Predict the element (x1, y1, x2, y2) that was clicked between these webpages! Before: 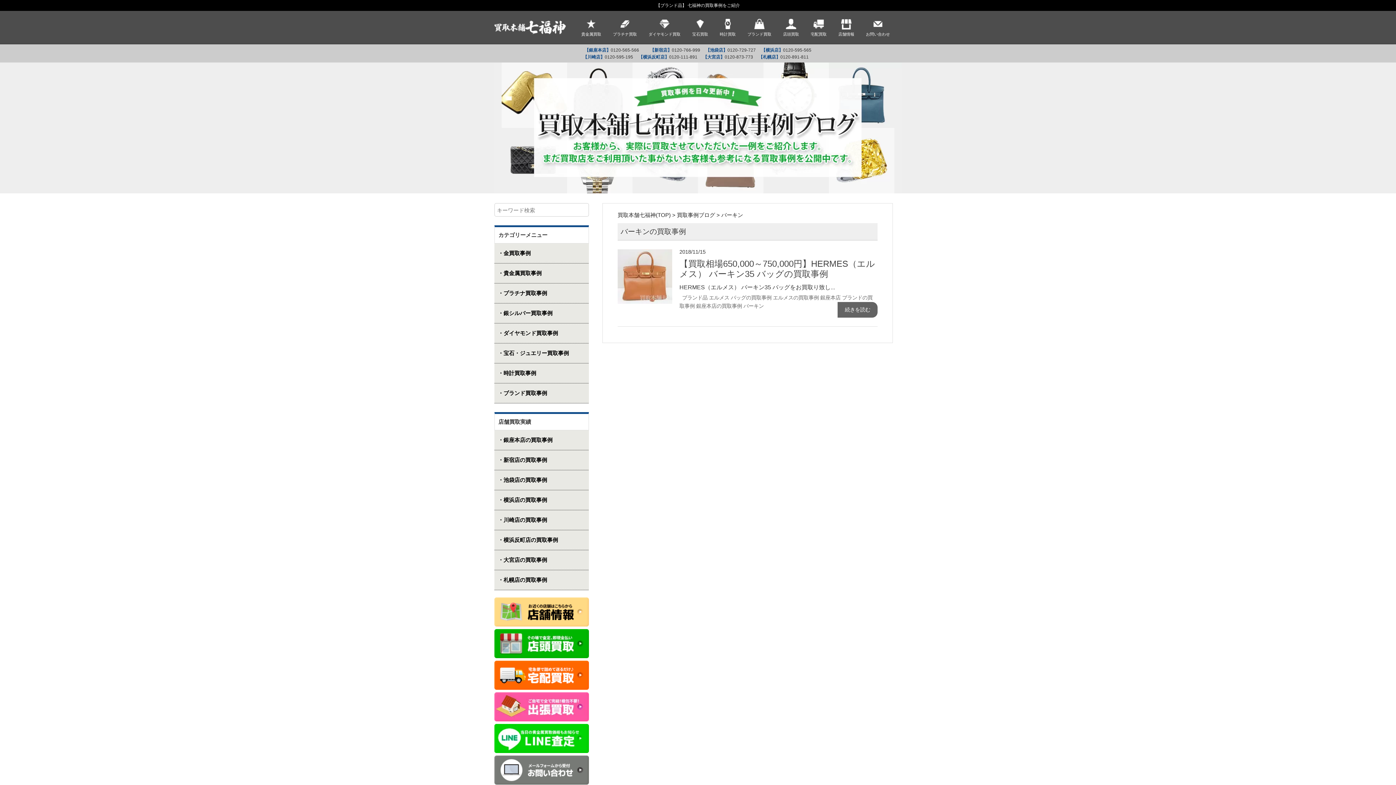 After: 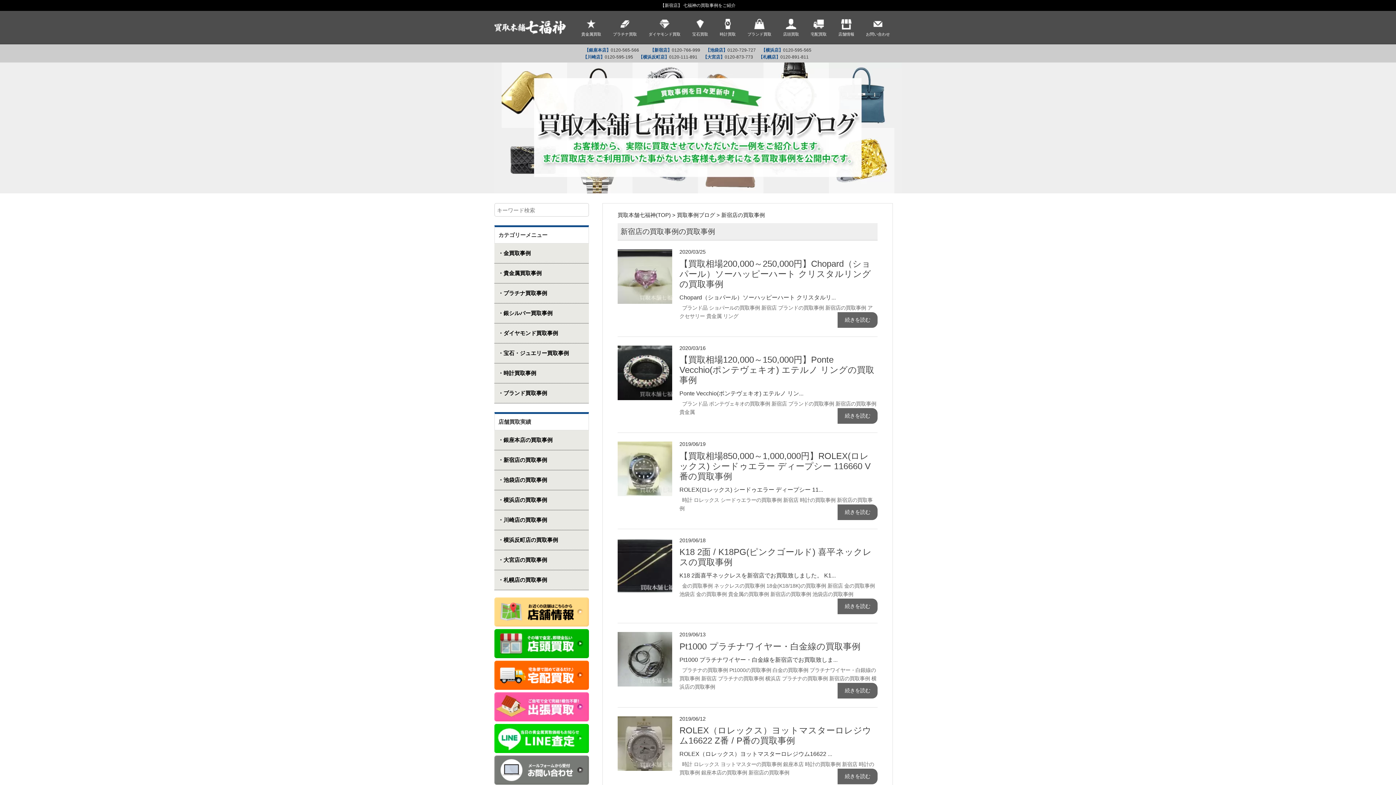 Action: label: ・新宿店の買取事例 bbox: (498, 457, 547, 463)